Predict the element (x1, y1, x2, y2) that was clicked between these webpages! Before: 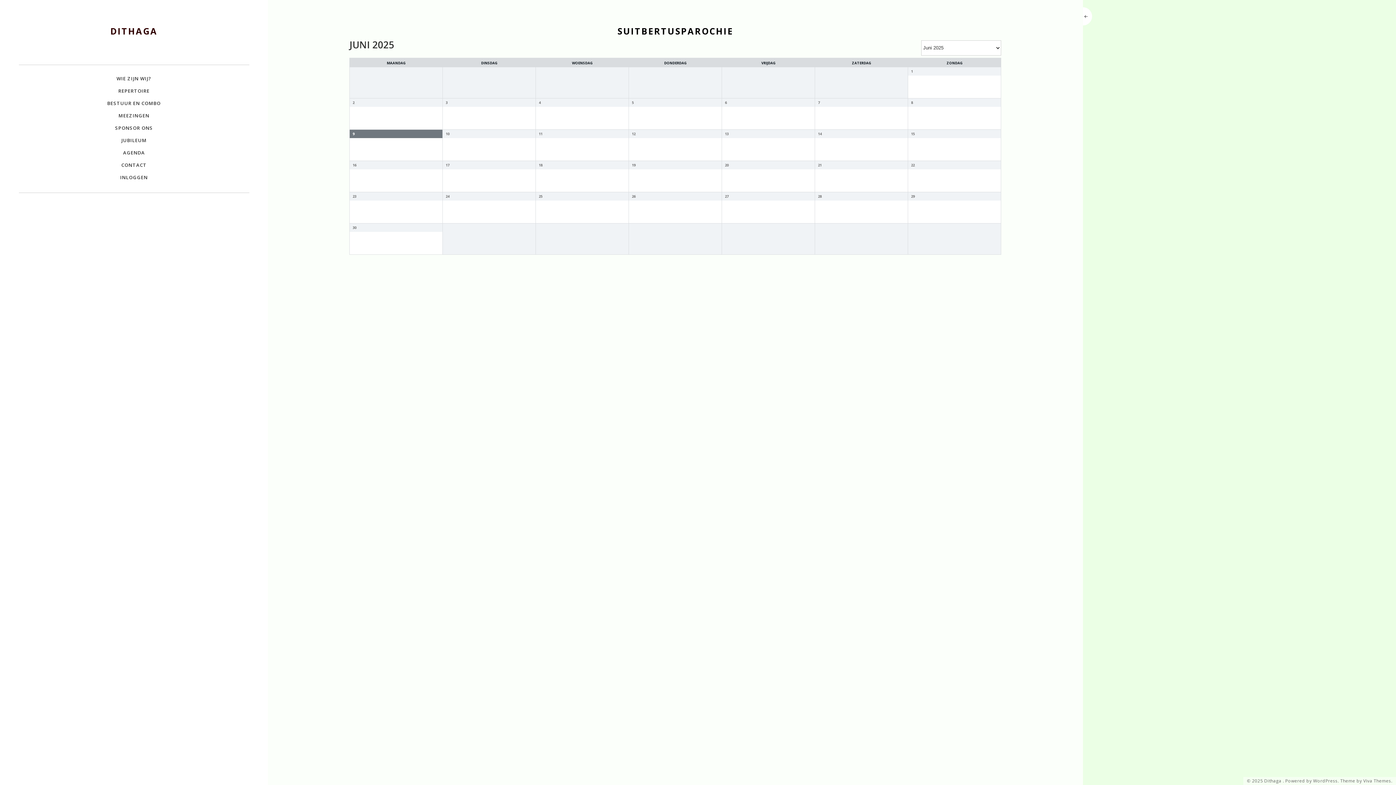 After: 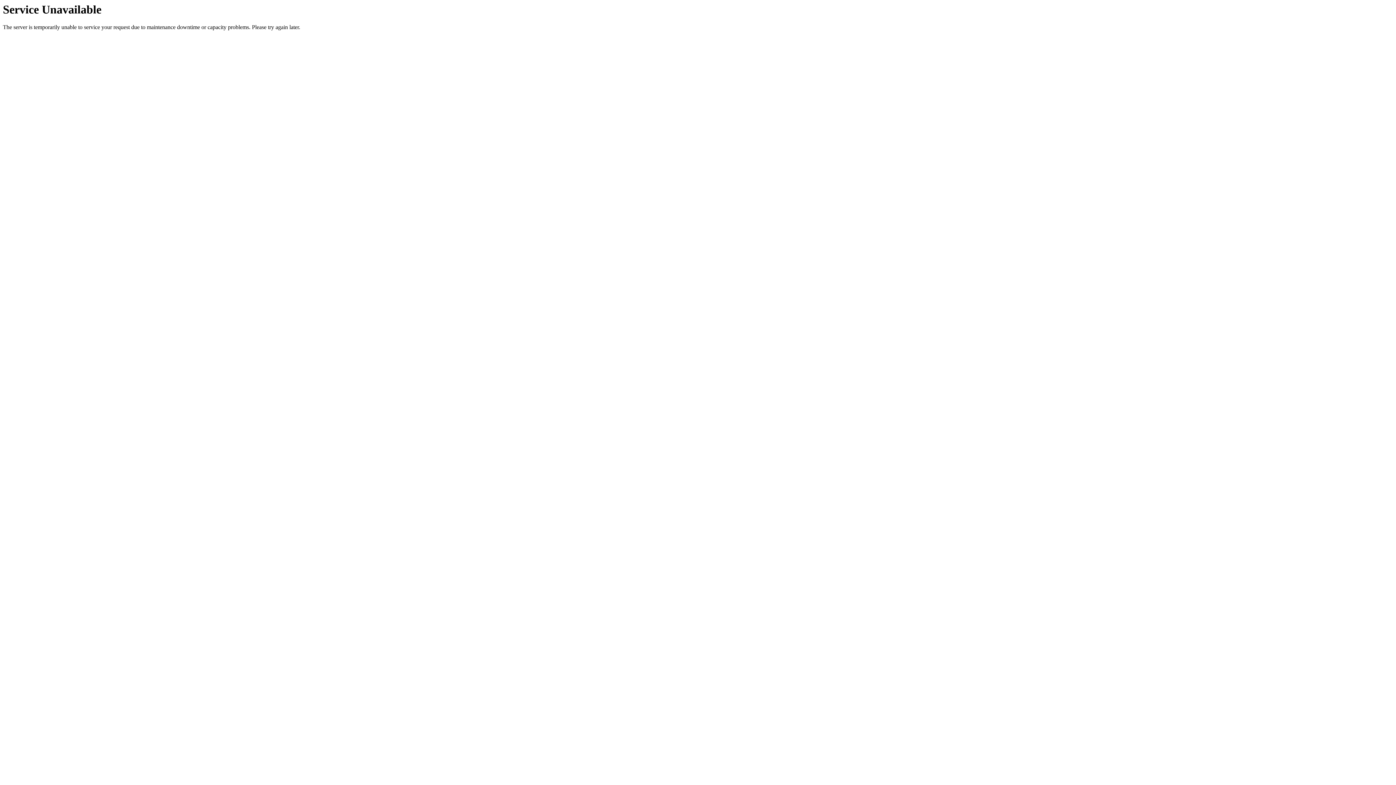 Action: bbox: (18, 96, 249, 109) label: BESTUUR EN COMBO